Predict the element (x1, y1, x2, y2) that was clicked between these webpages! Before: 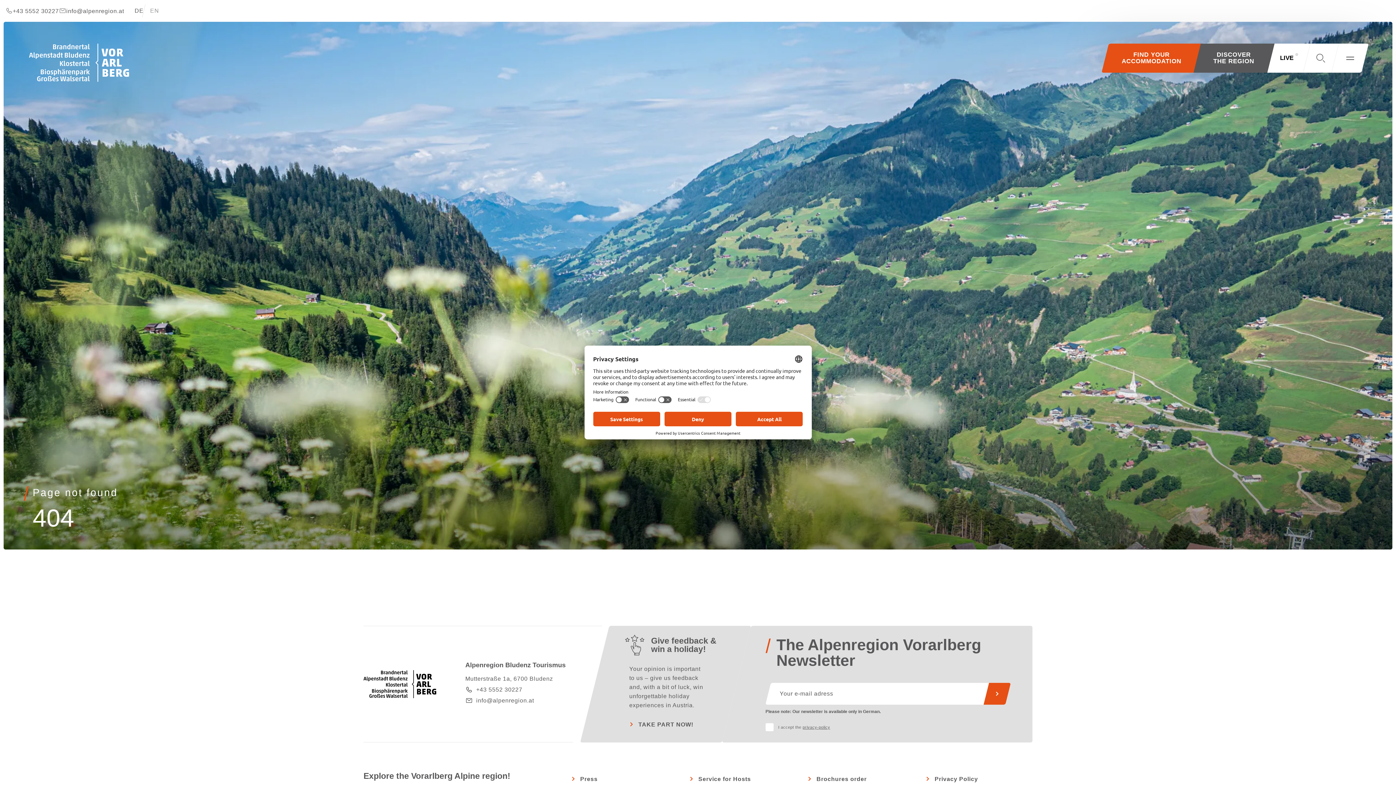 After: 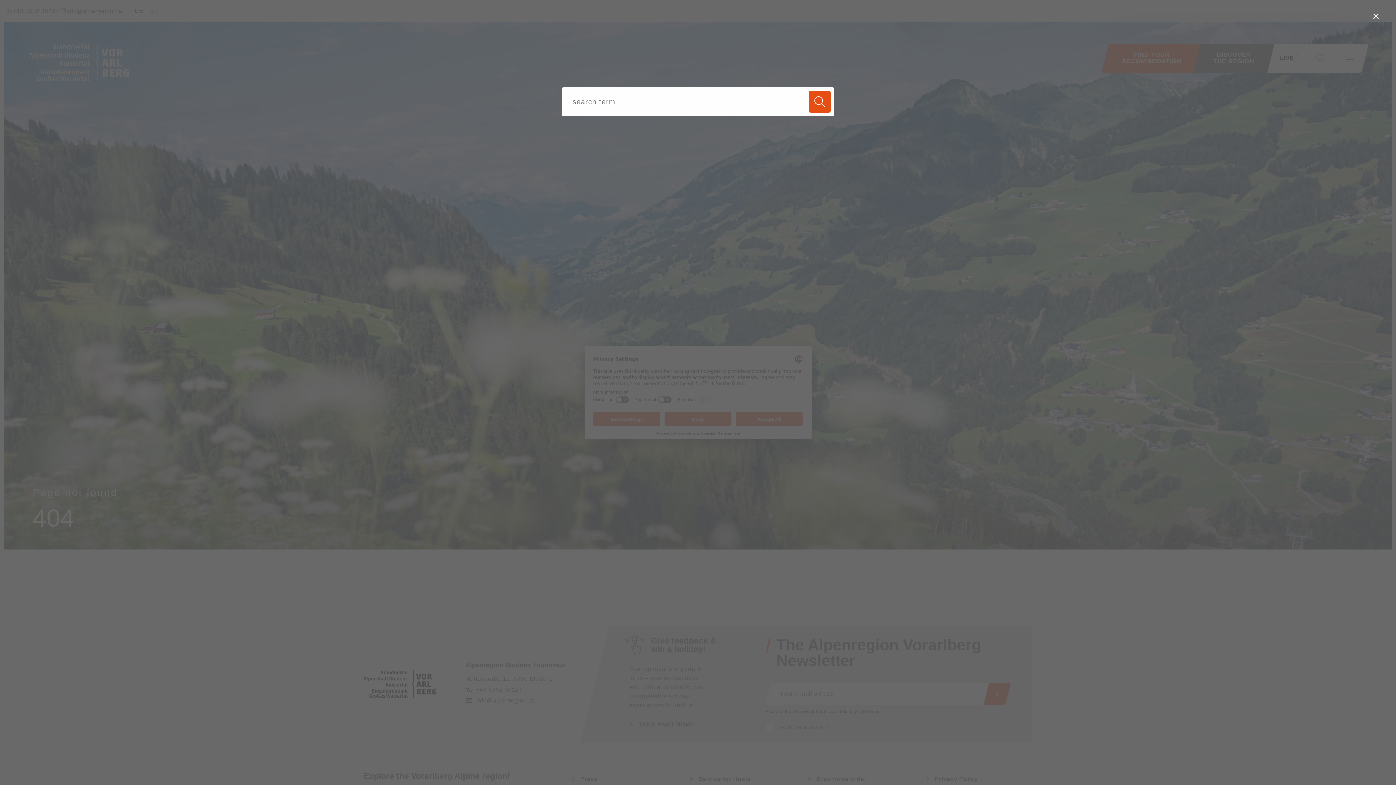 Action: bbox: (1306, 43, 1335, 72) label: open search